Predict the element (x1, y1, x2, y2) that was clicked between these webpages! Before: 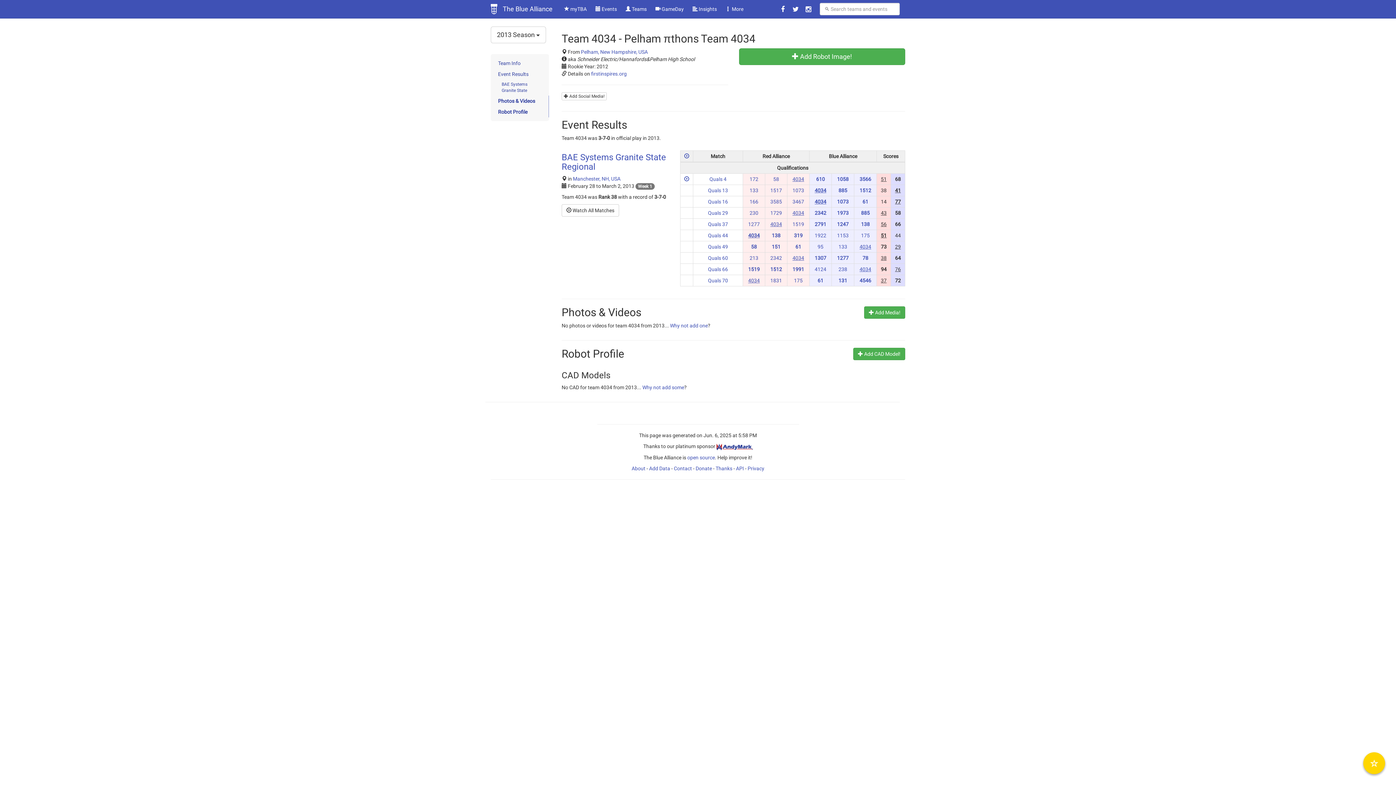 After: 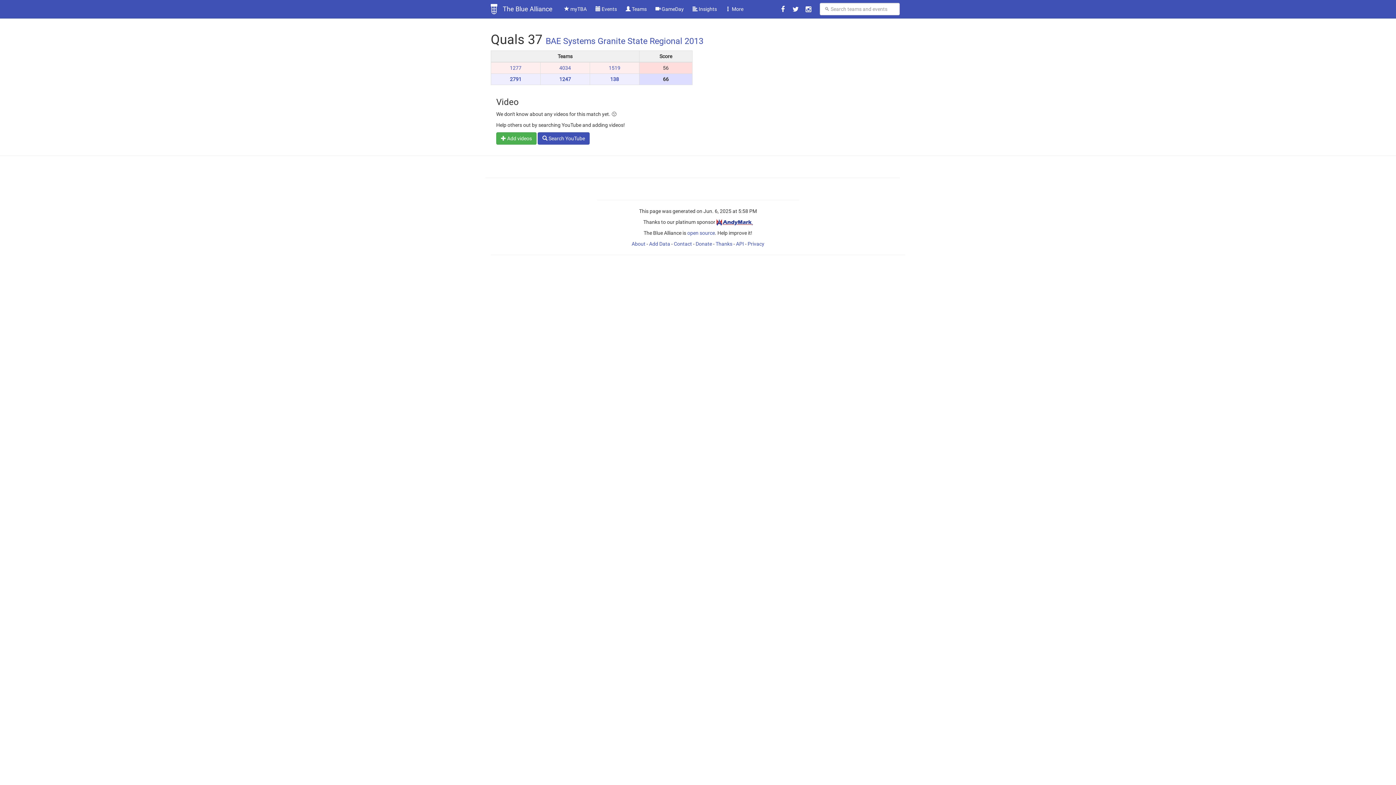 Action: label: Quals 37 bbox: (708, 221, 728, 227)